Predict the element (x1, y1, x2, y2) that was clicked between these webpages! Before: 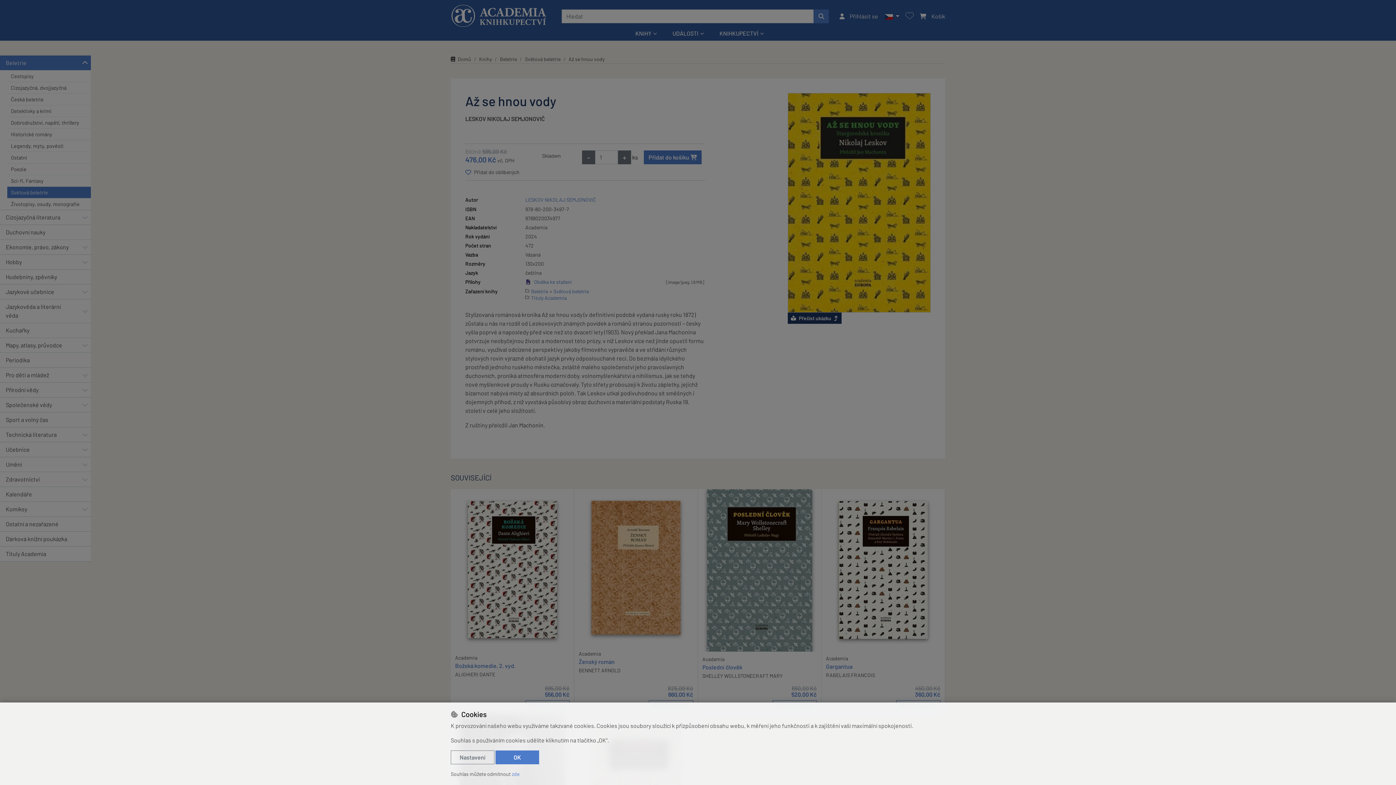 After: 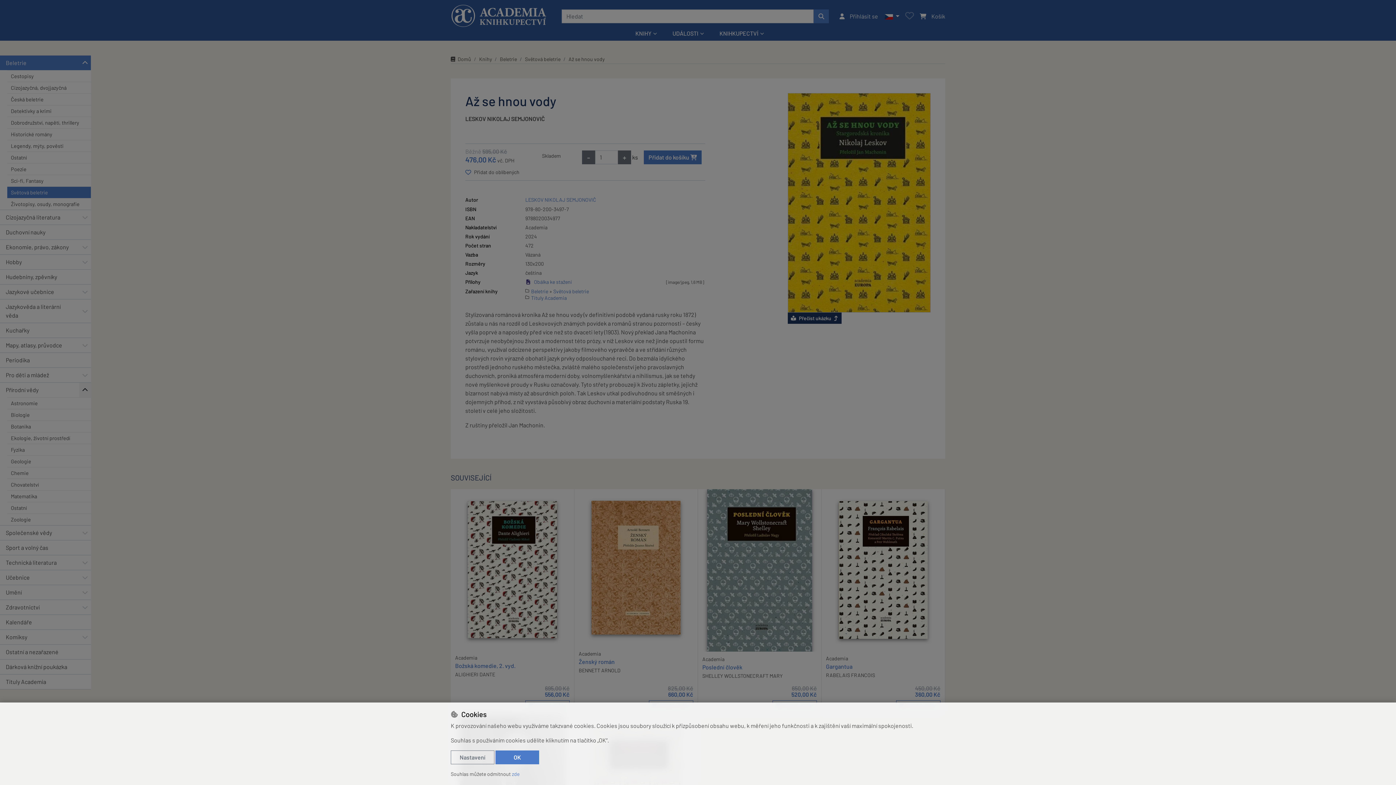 Action: bbox: (79, 382, 90, 397) label: Rozbalit podnabídku